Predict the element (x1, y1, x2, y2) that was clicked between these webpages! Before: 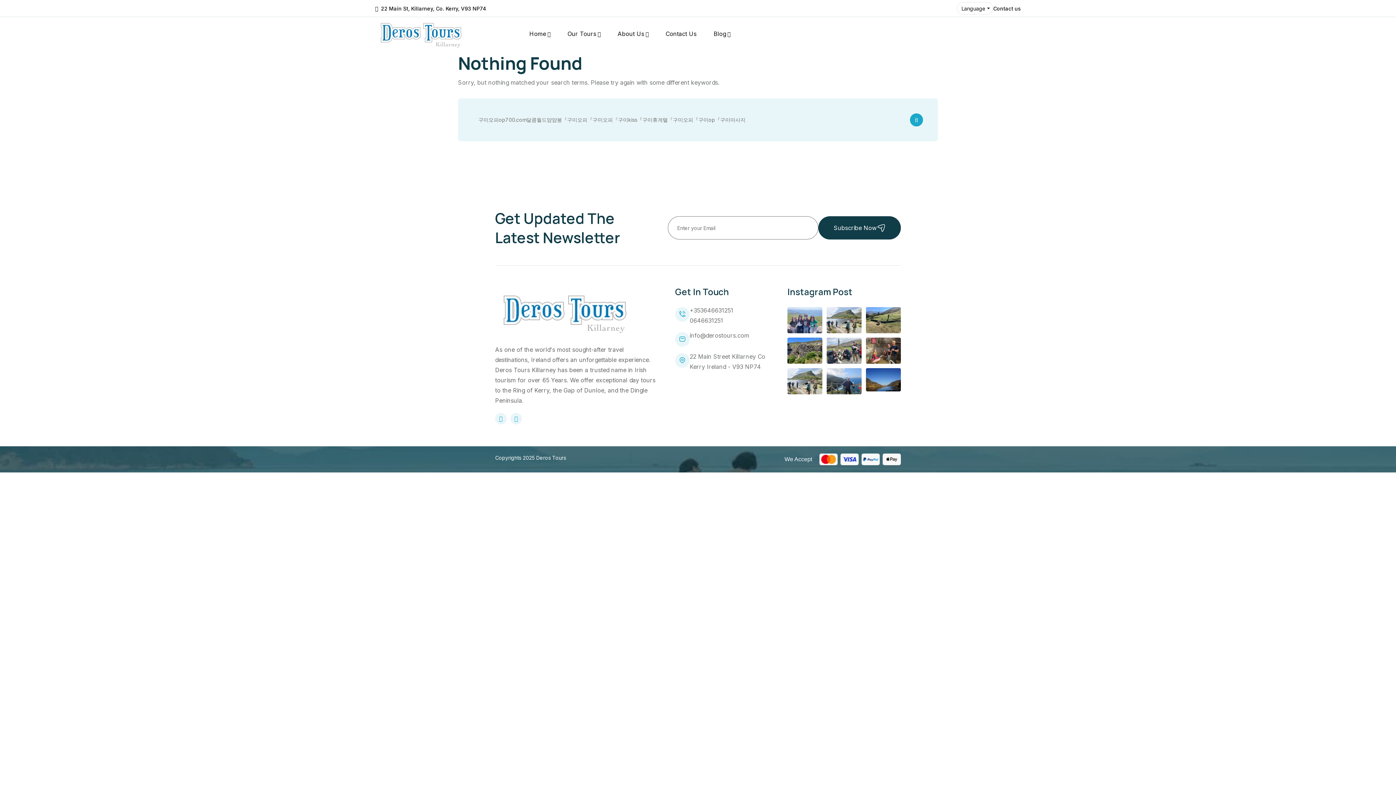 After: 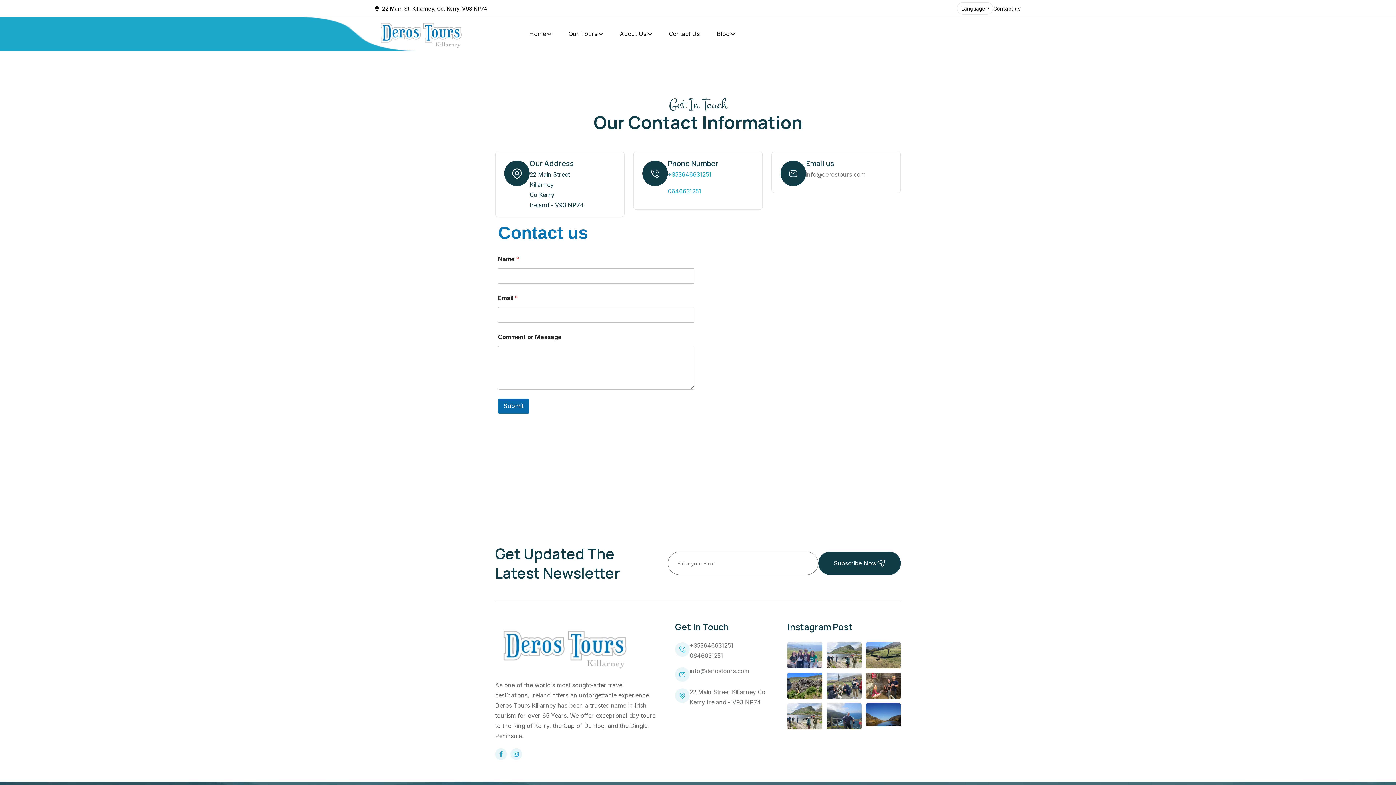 Action: bbox: (993, 5, 1021, 11) label: Contact us